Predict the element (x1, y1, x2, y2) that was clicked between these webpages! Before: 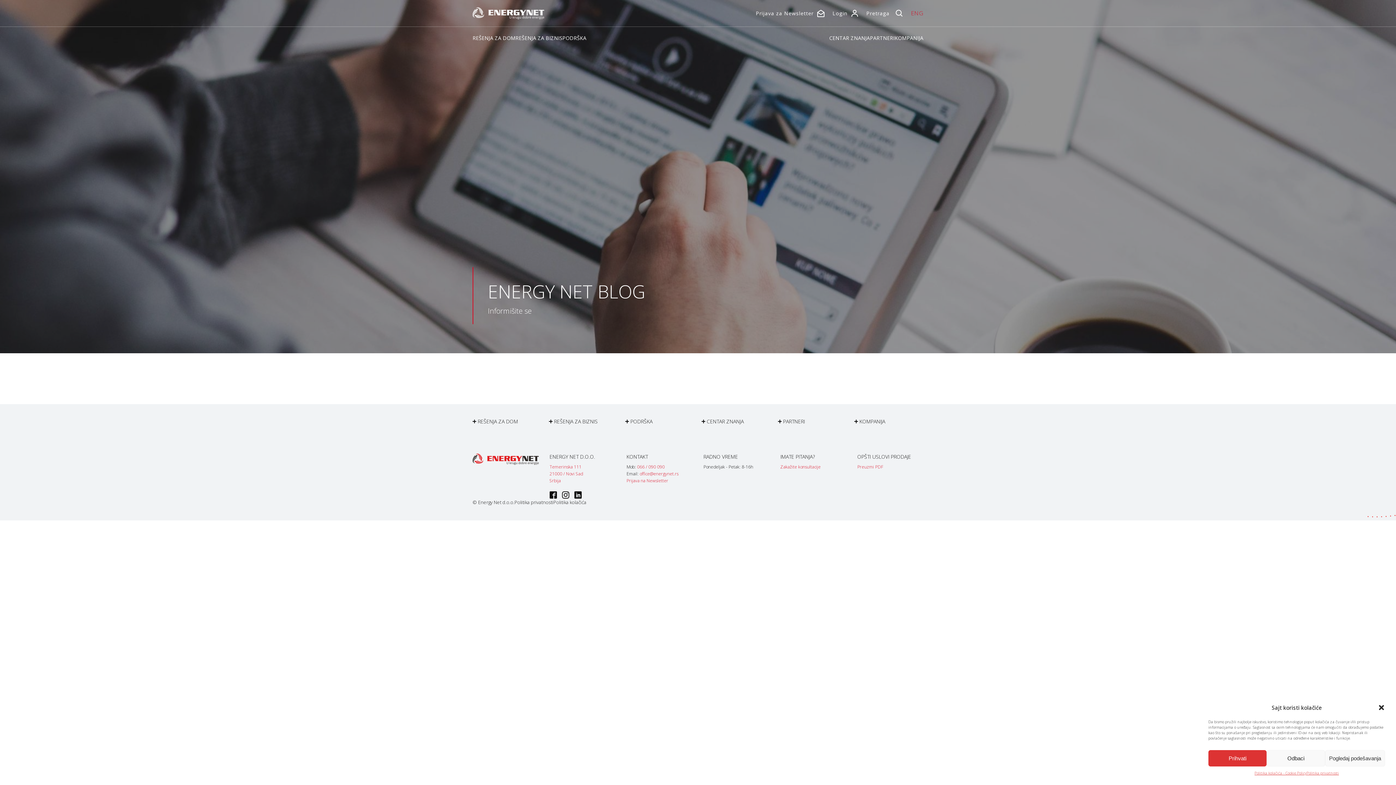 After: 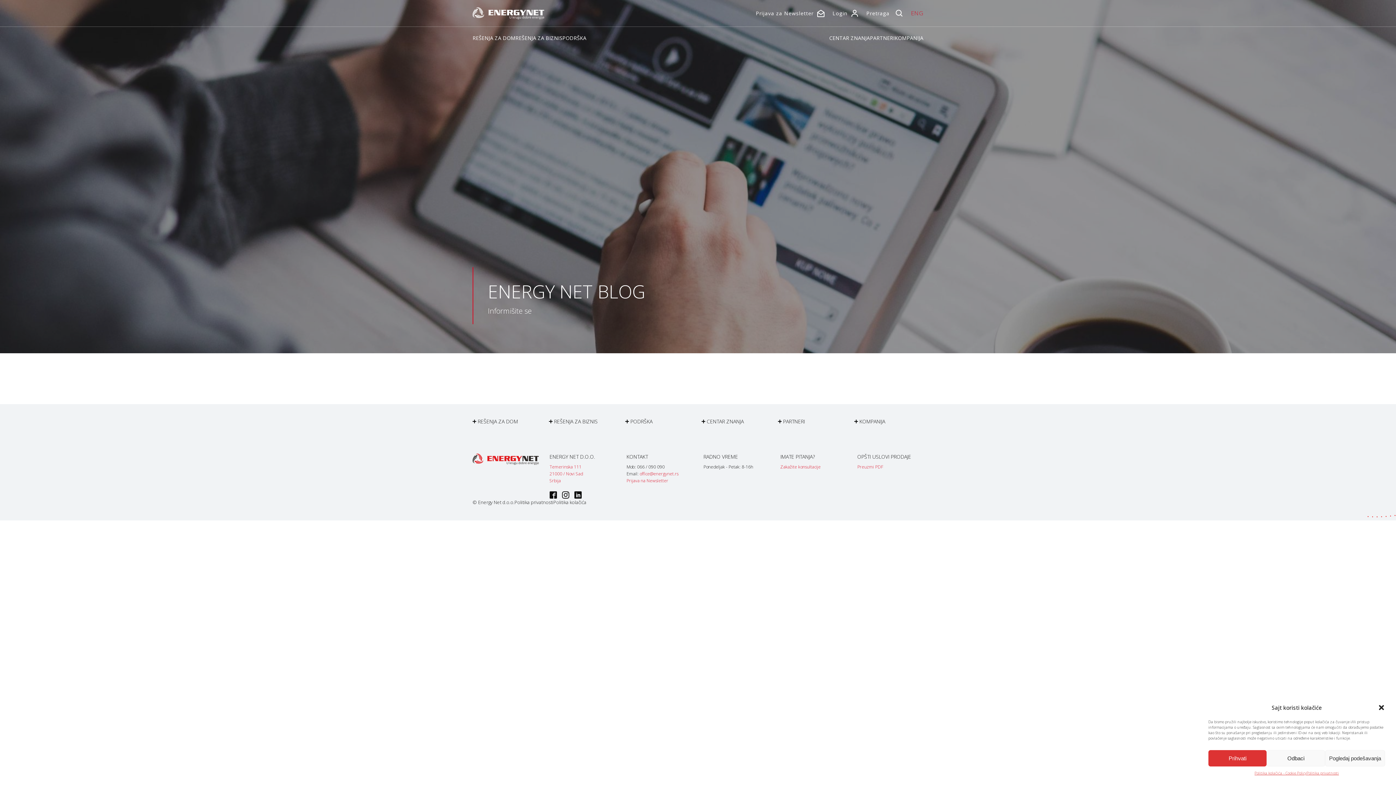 Action: bbox: (637, 463, 664, 470) label: 066 / 090 090